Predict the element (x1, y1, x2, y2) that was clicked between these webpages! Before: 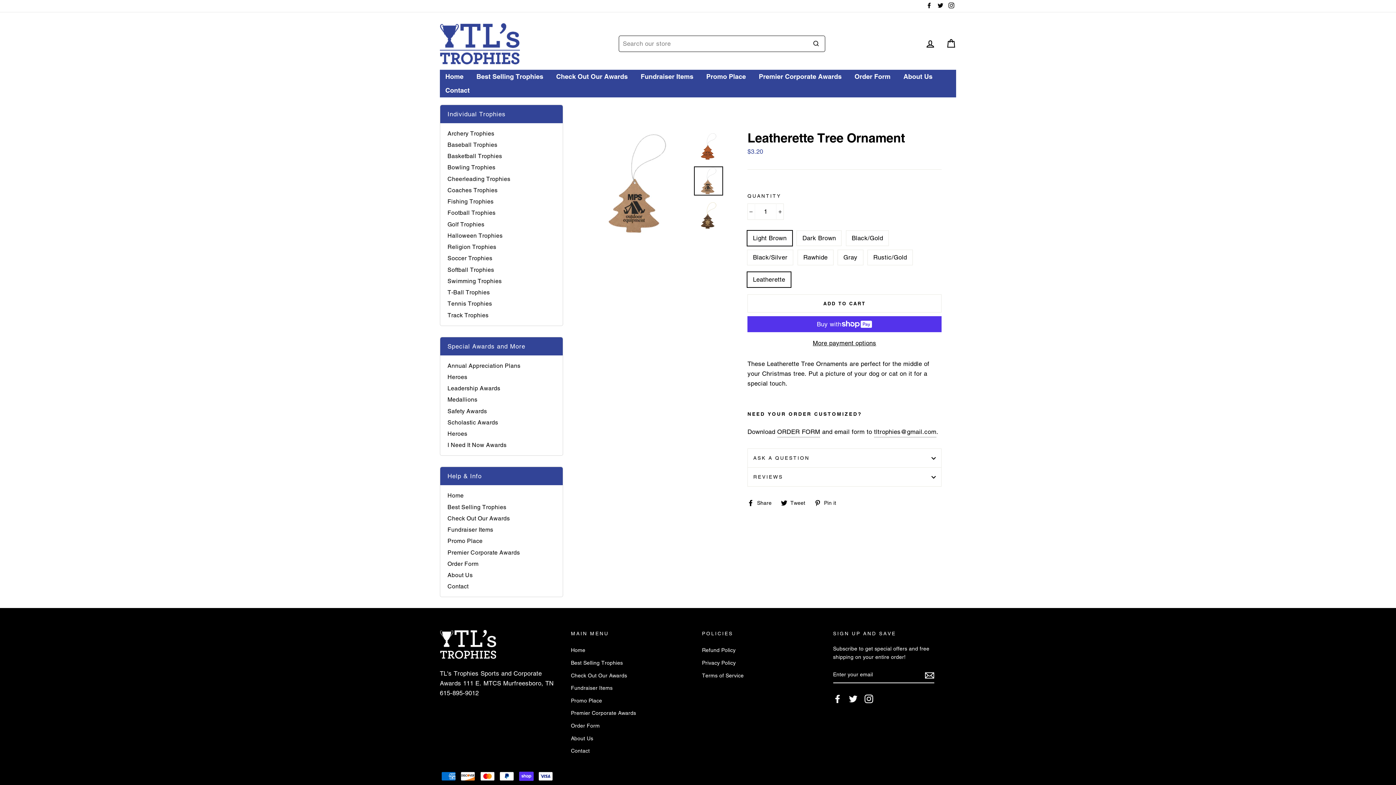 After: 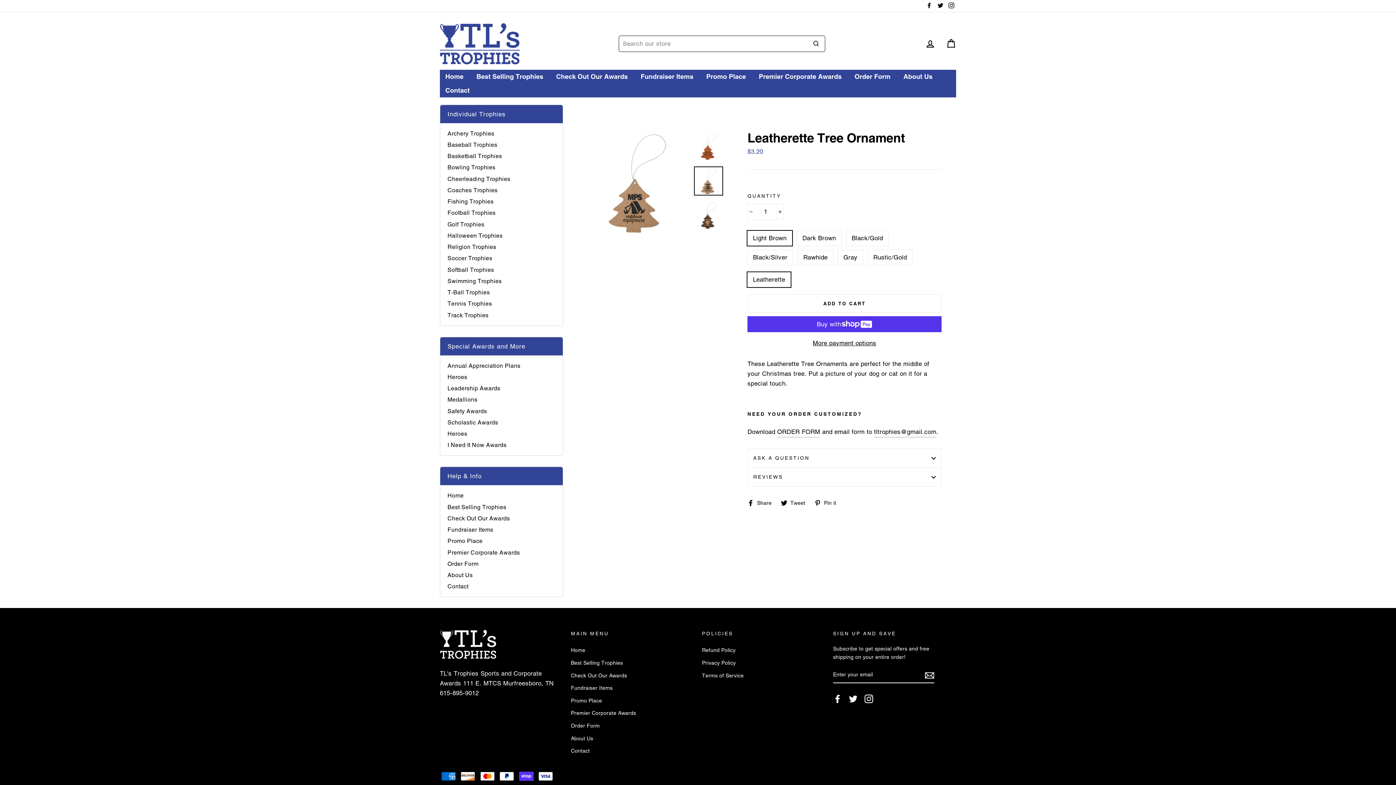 Action: label: Twitter bbox: (849, 694, 857, 703)